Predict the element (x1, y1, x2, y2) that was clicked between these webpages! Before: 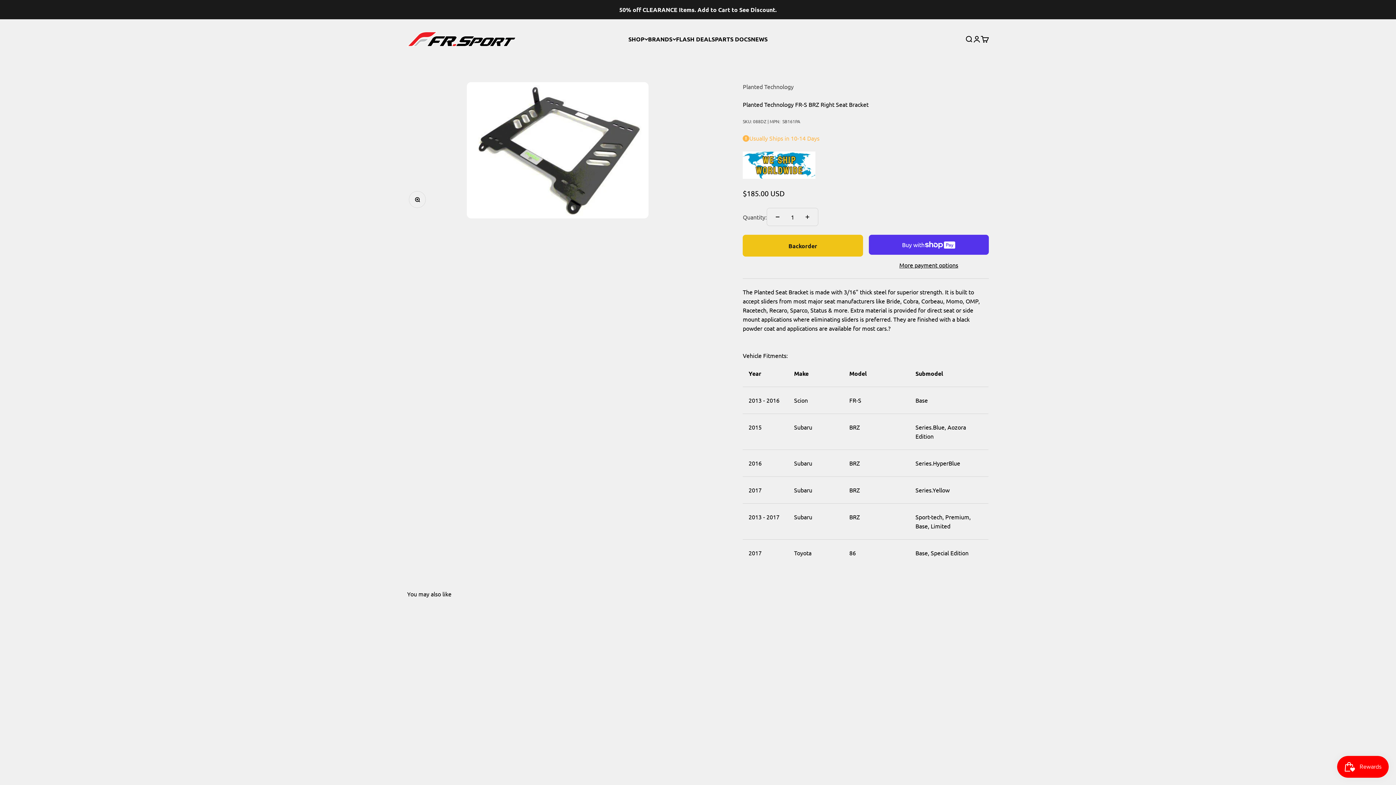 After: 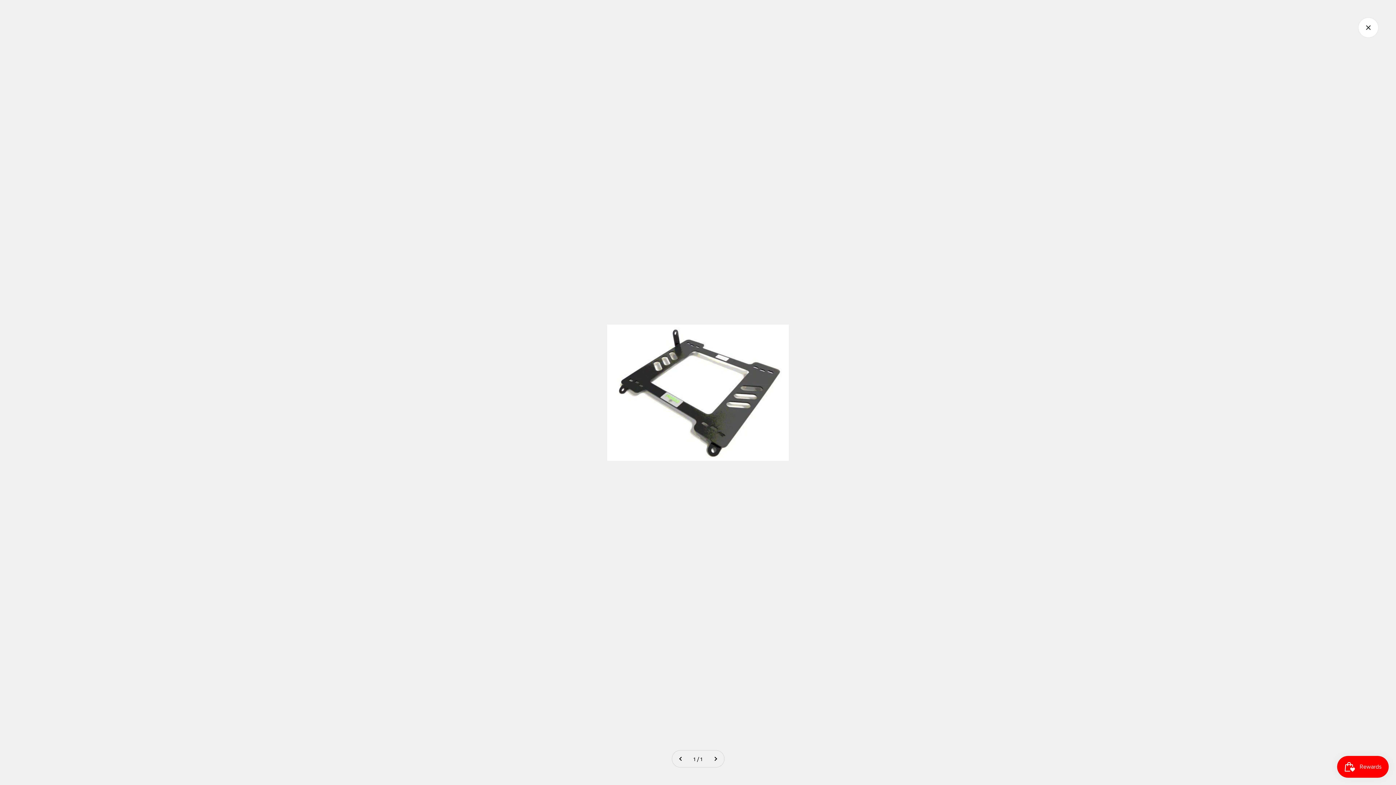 Action: bbox: (409, 191, 425, 207) label: Zoom